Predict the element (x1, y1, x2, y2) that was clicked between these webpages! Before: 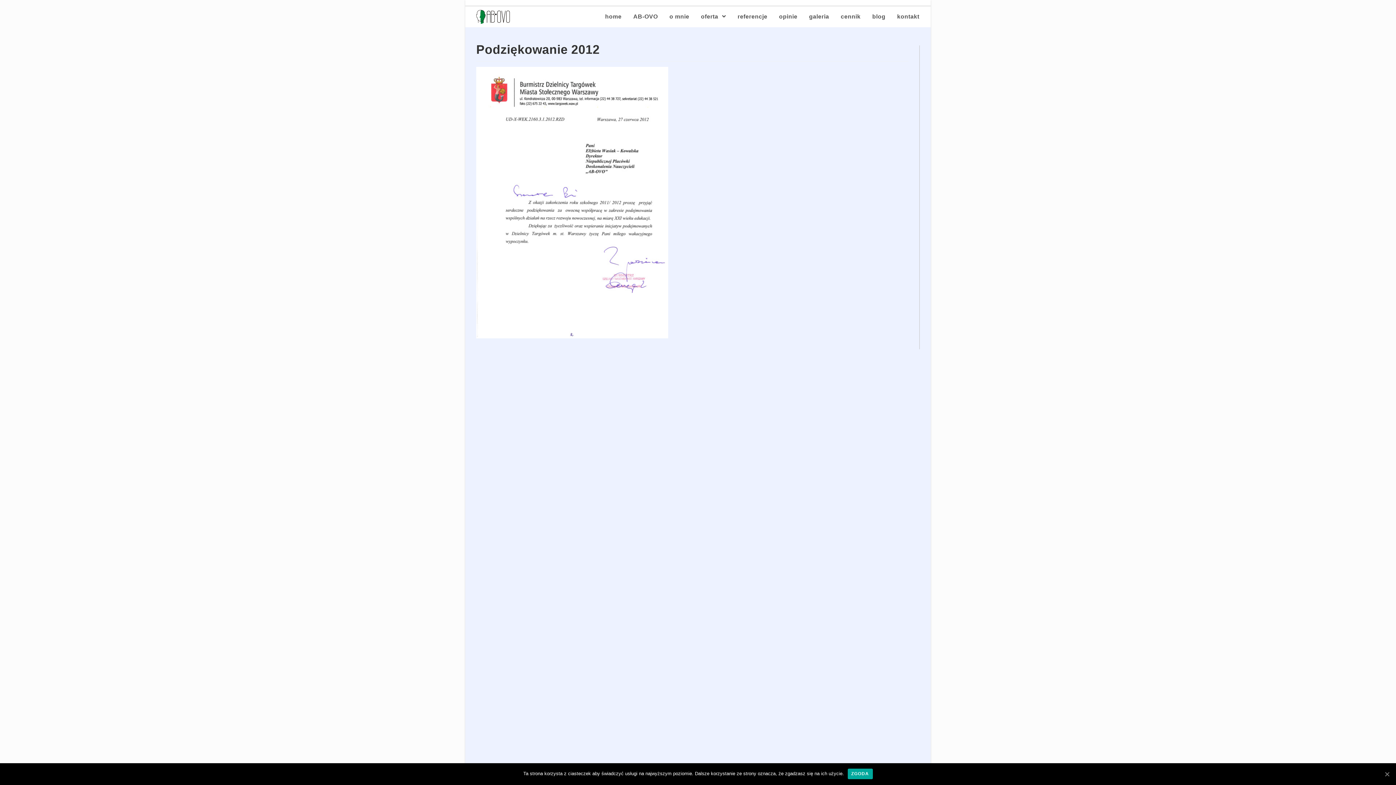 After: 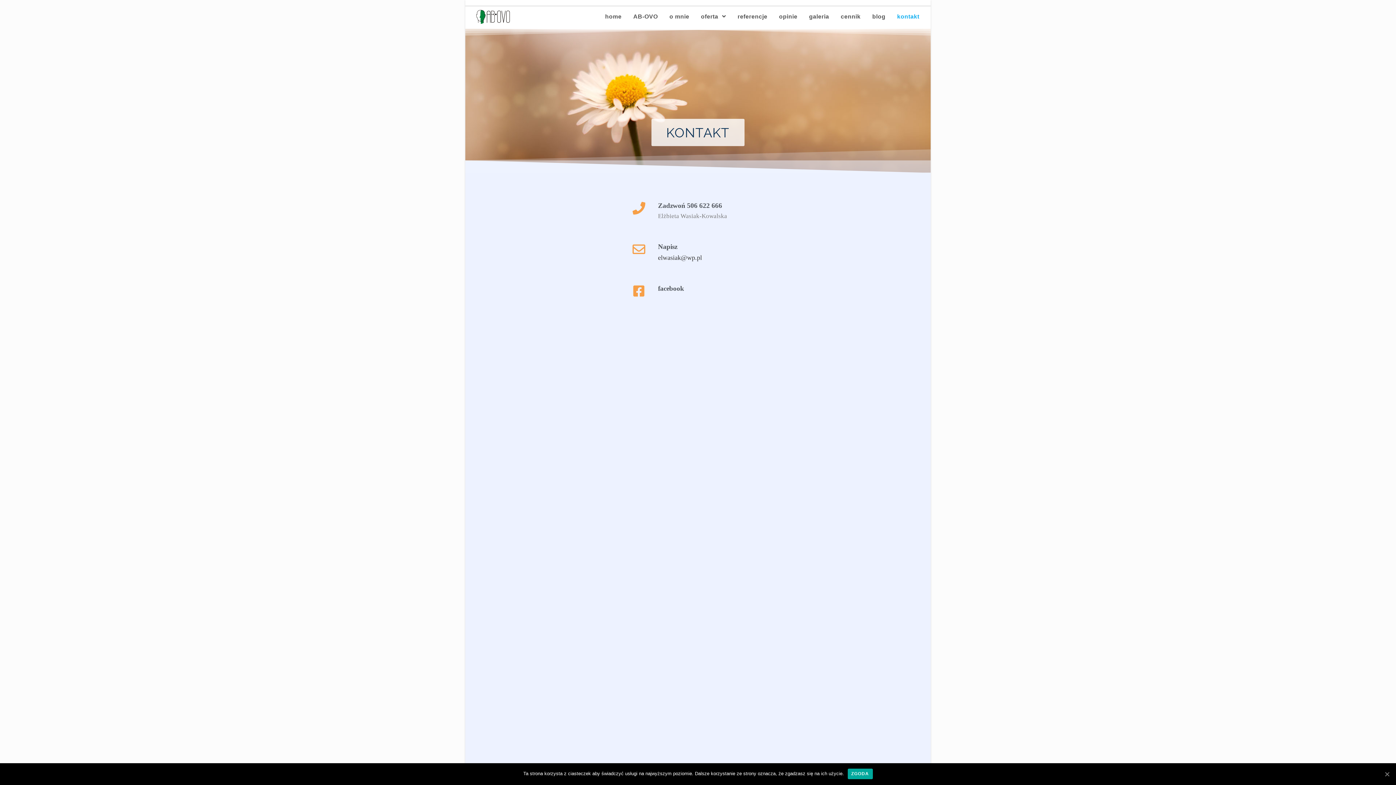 Action: bbox: (891, 6, 925, 26) label: kontakt